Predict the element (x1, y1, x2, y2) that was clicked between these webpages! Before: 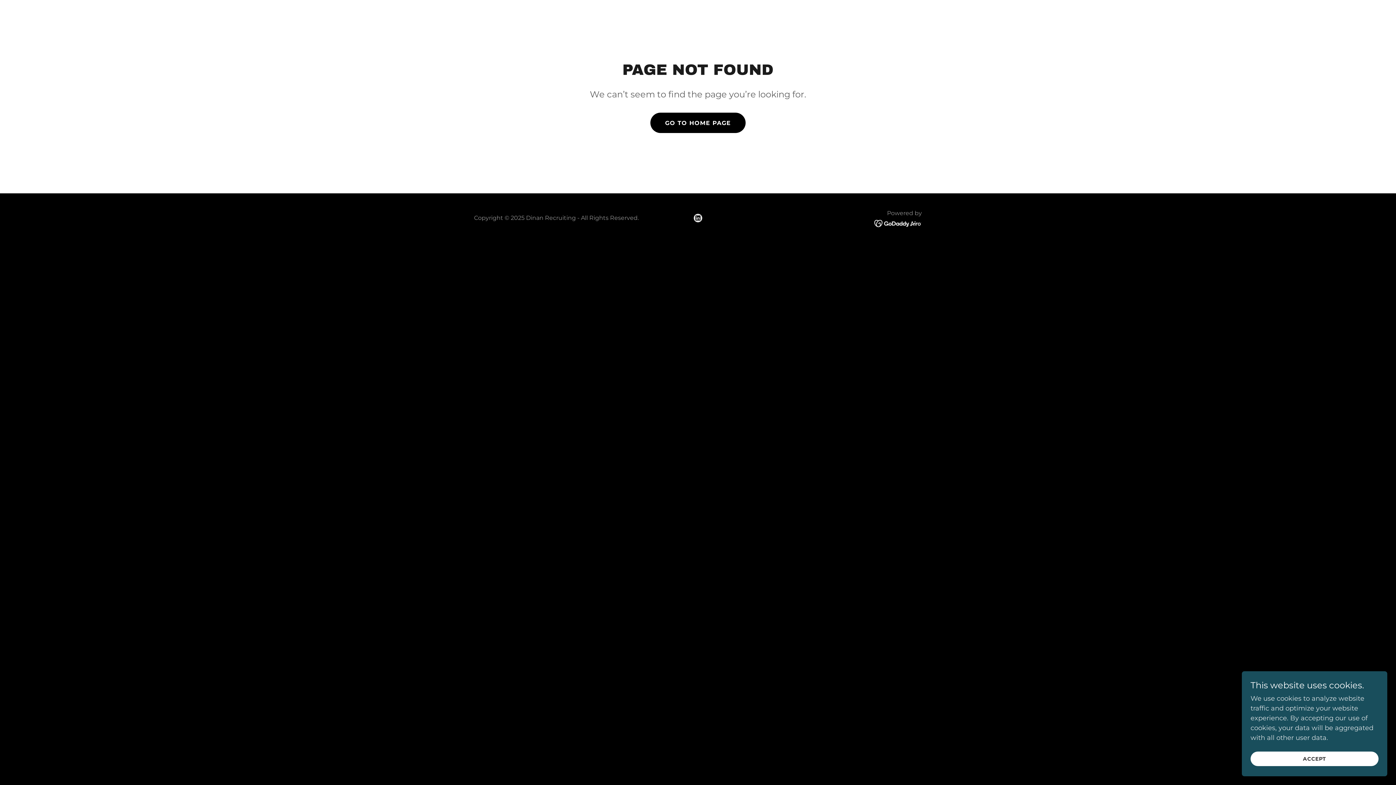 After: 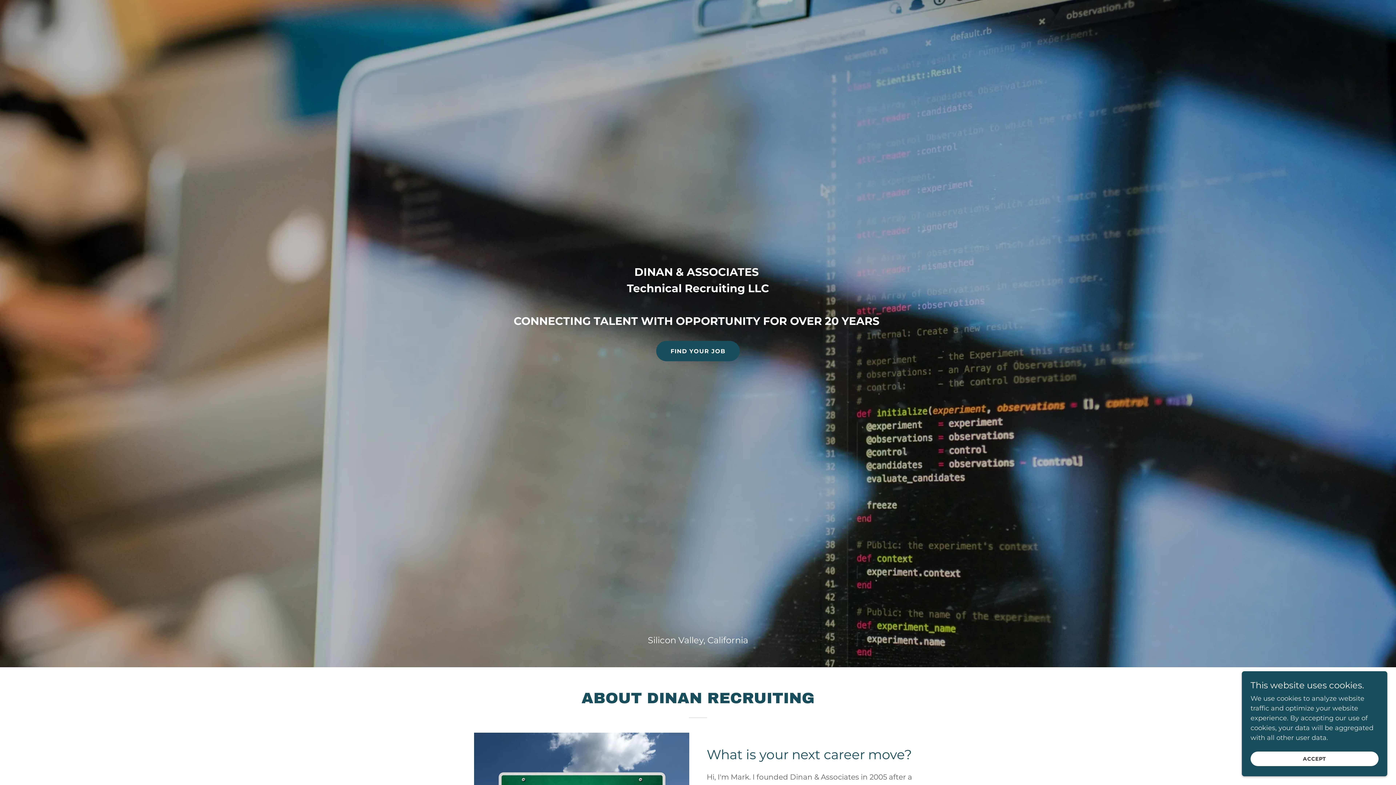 Action: label: GO TO HOME PAGE bbox: (650, 112, 745, 133)